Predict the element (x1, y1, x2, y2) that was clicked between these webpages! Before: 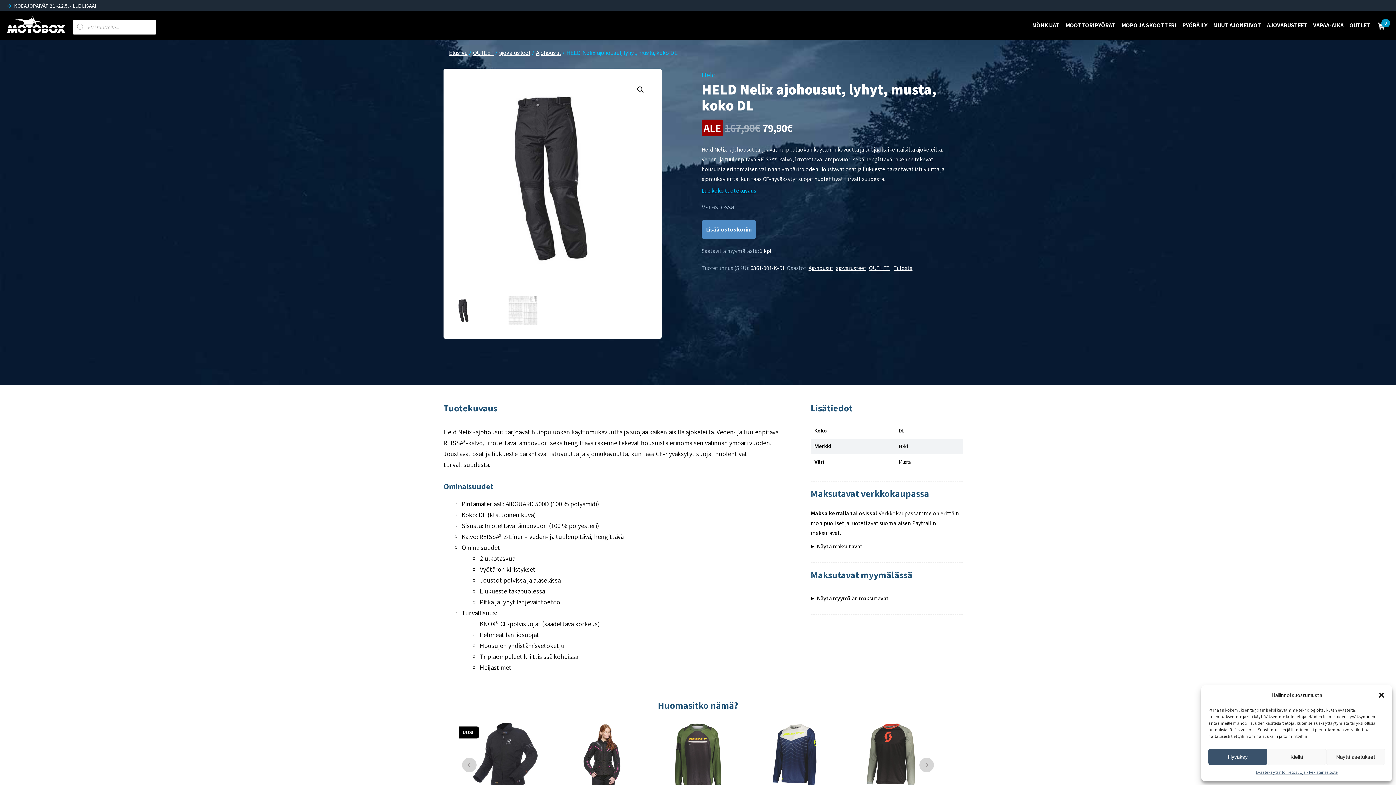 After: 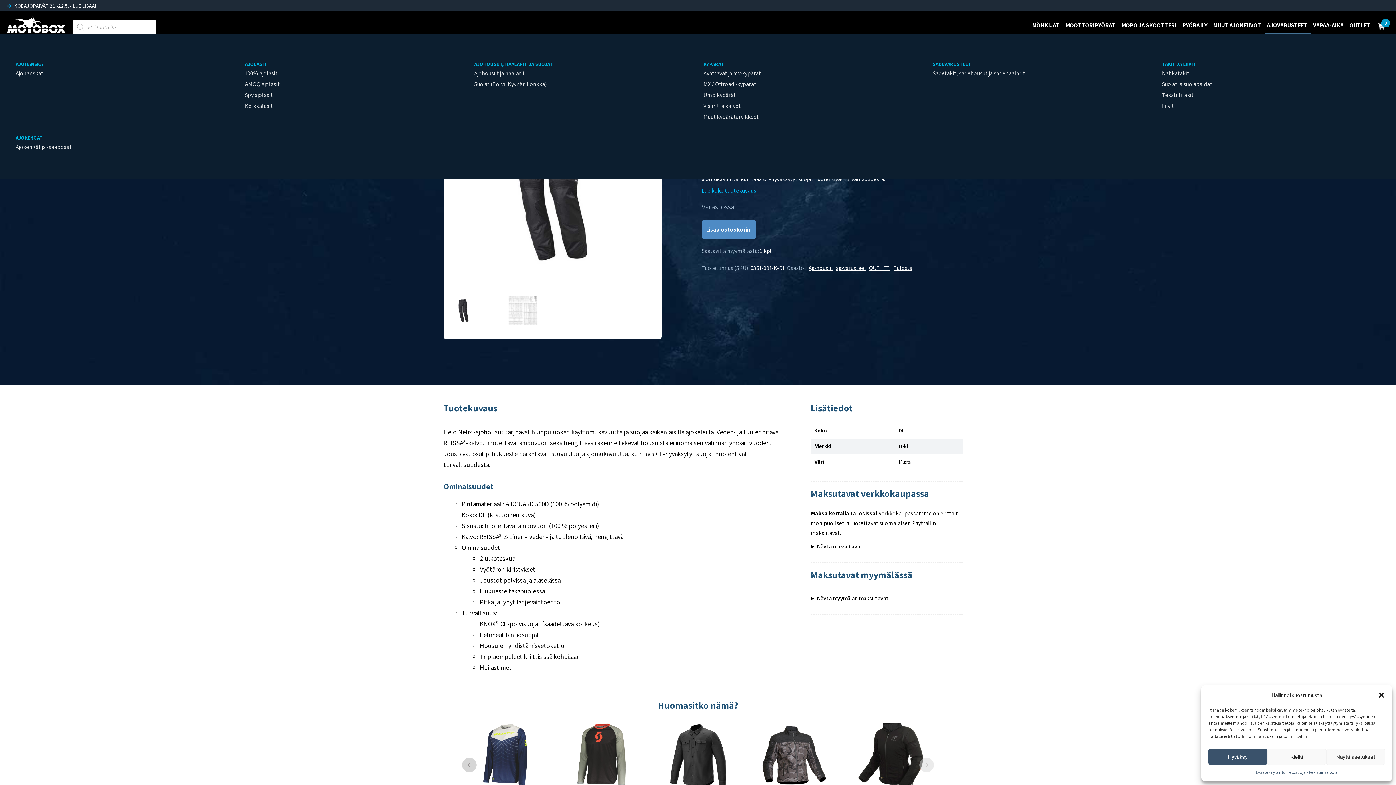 Action: bbox: (1265, 16, 1311, 34) label: AJOVARUSTEET